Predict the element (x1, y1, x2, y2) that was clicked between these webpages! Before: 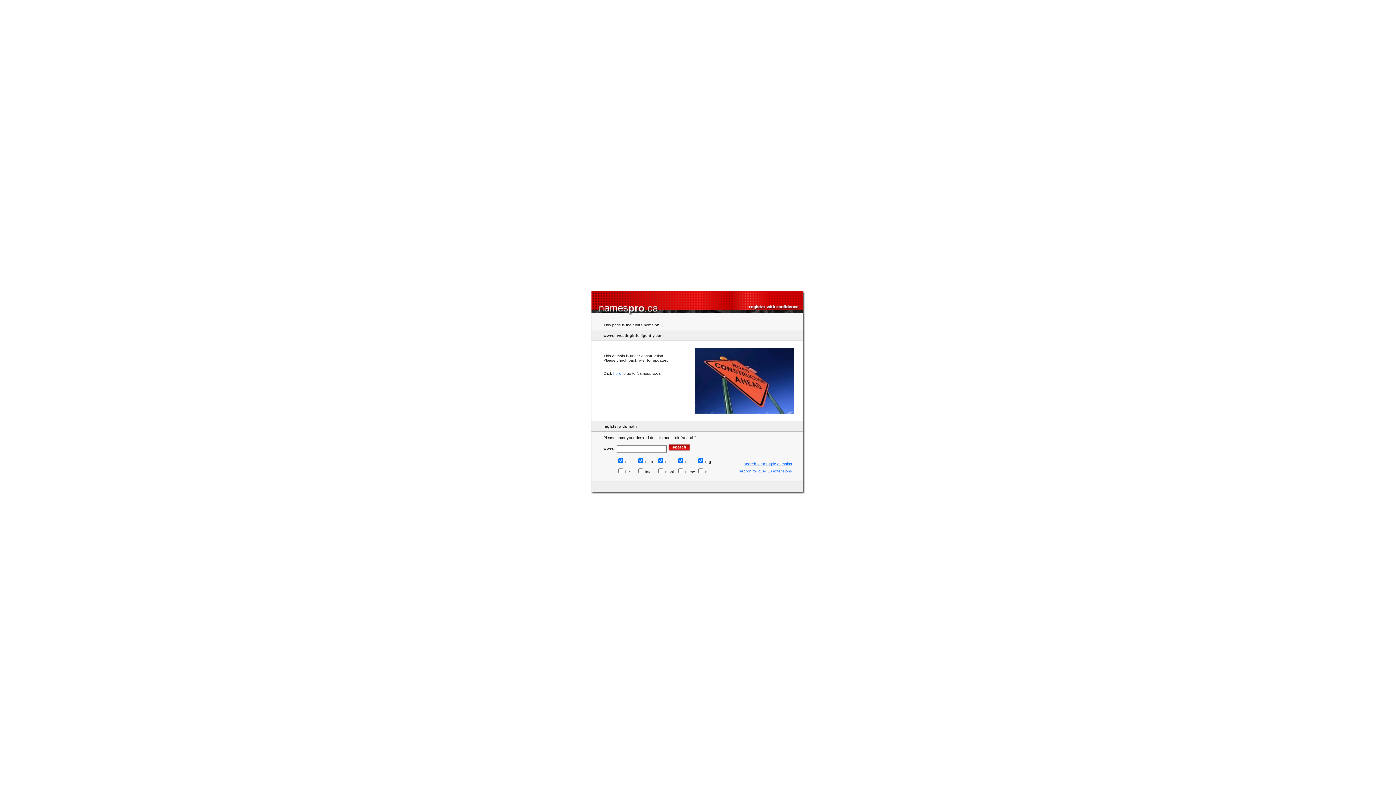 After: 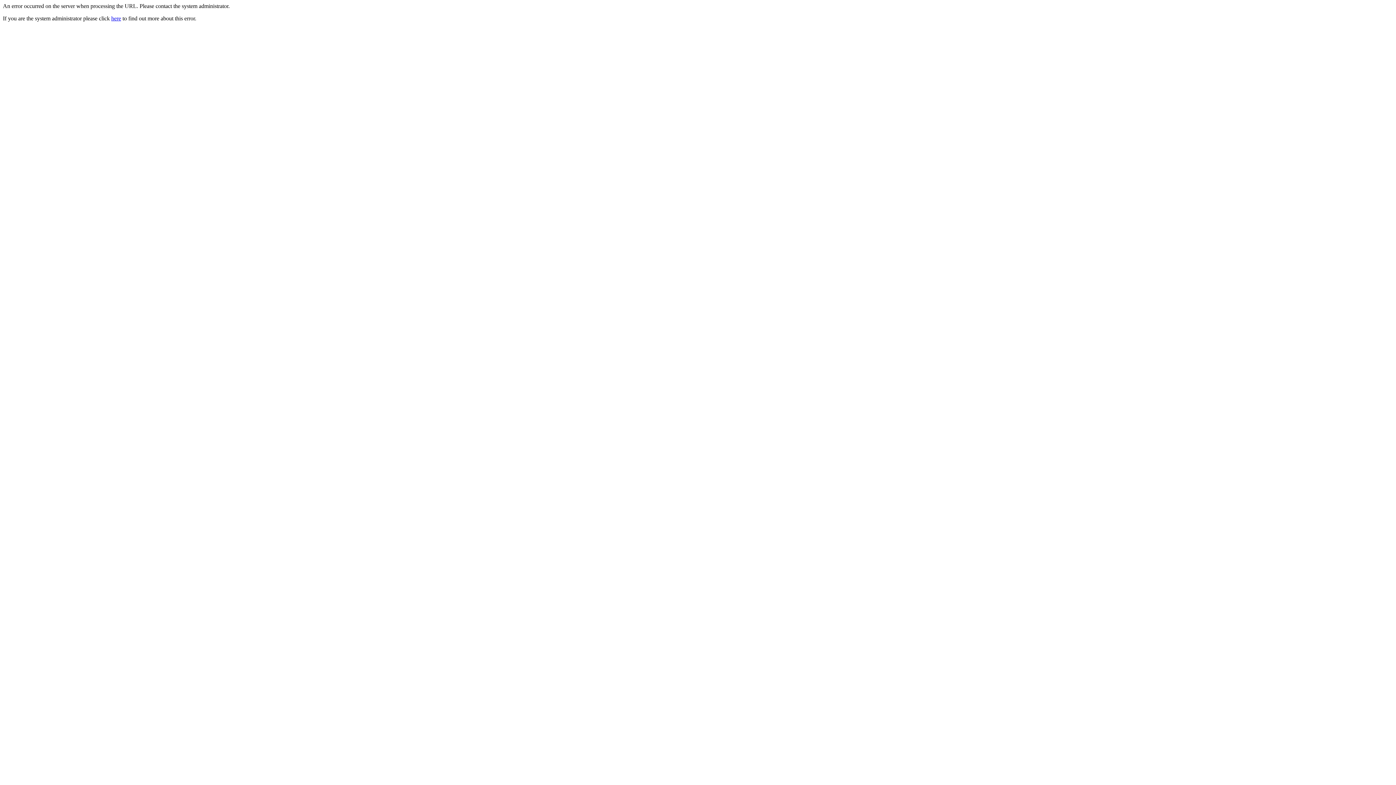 Action: bbox: (597, 478, 597, 482)